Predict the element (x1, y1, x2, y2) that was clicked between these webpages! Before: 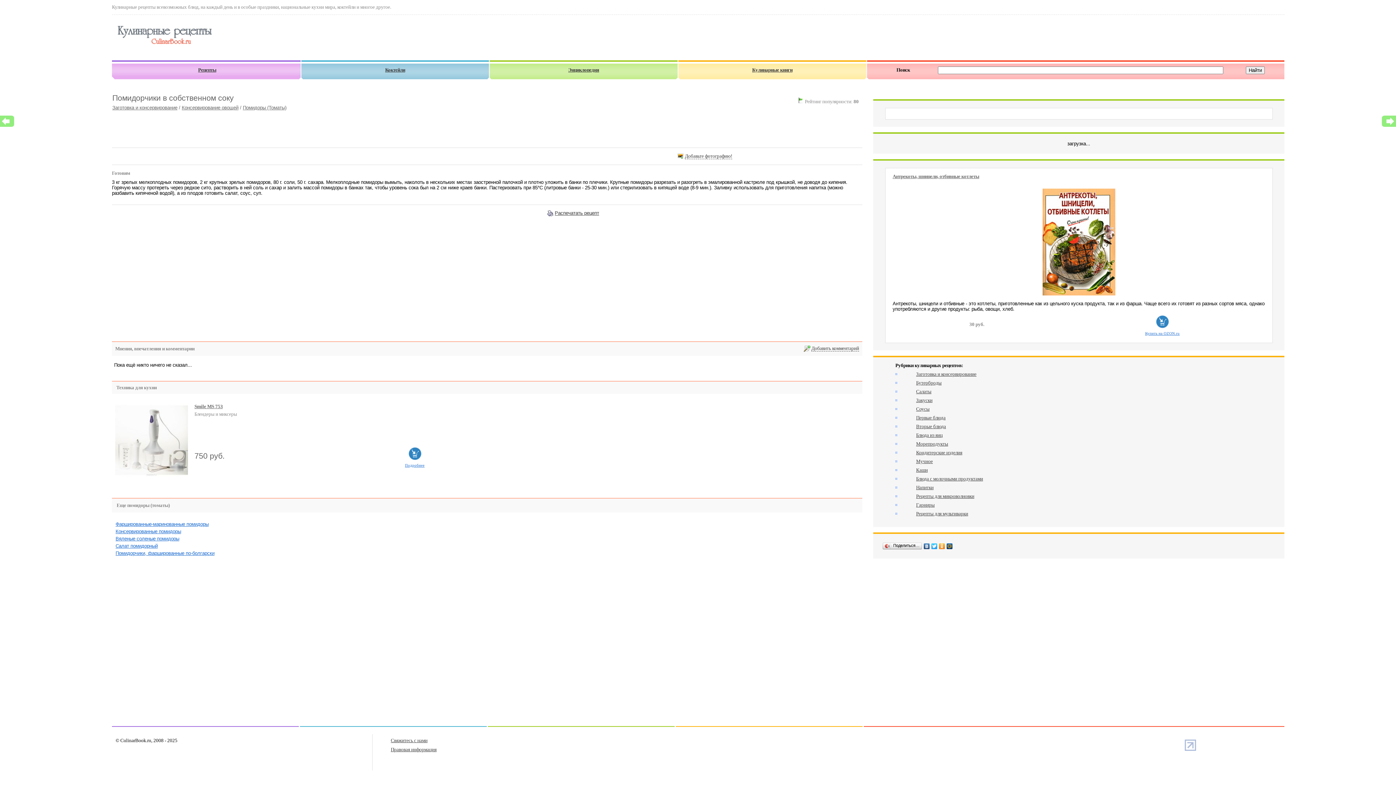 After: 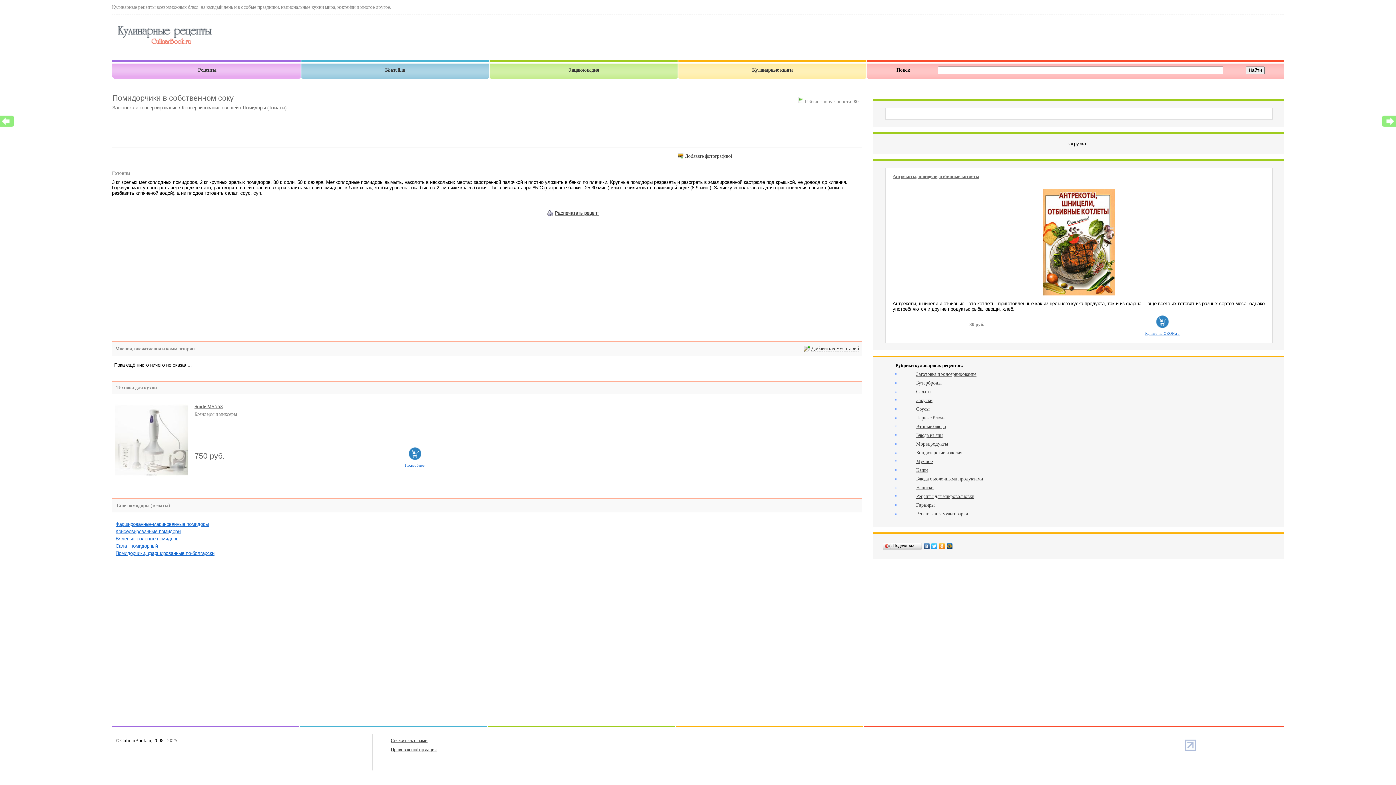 Action: bbox: (1156, 324, 1169, 329)